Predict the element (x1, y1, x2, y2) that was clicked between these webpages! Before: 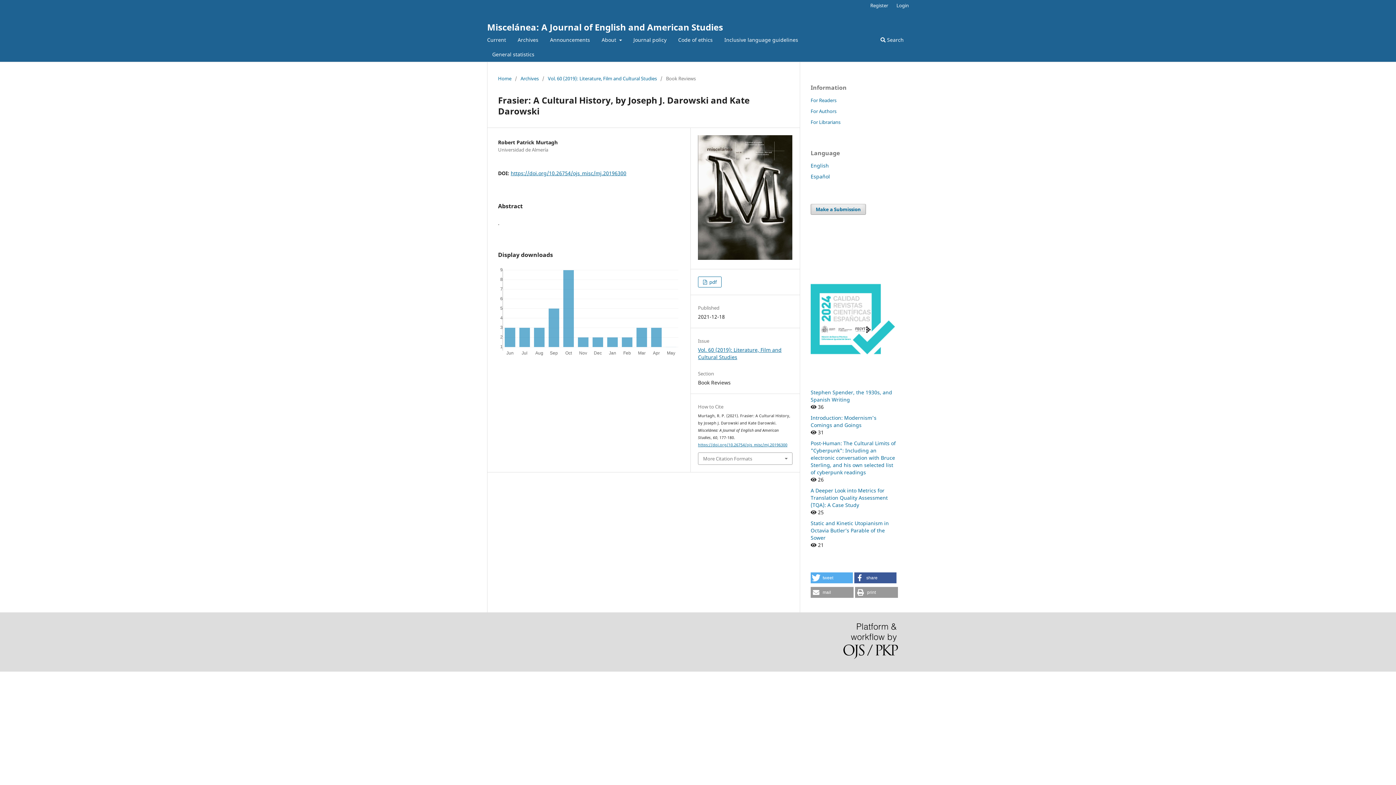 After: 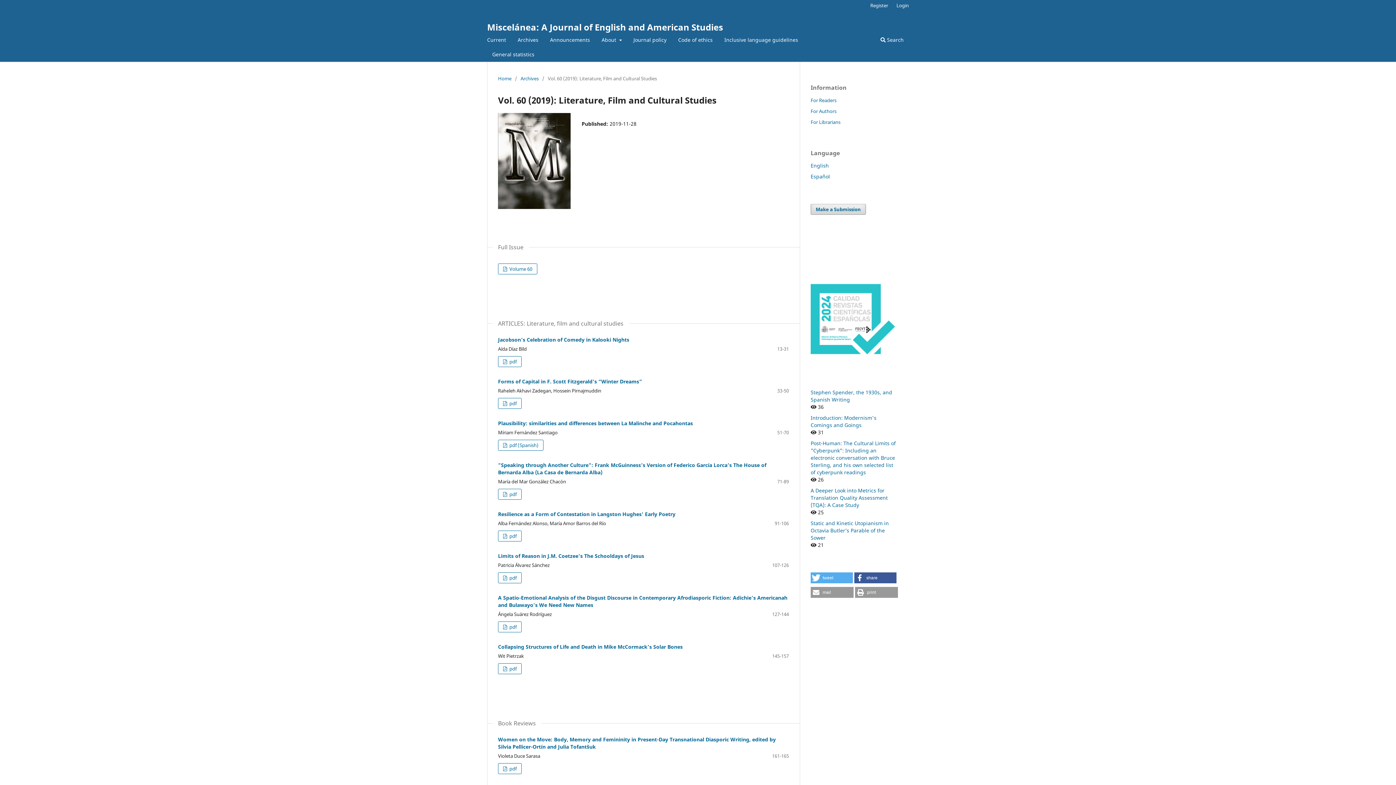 Action: bbox: (698, 254, 792, 261)